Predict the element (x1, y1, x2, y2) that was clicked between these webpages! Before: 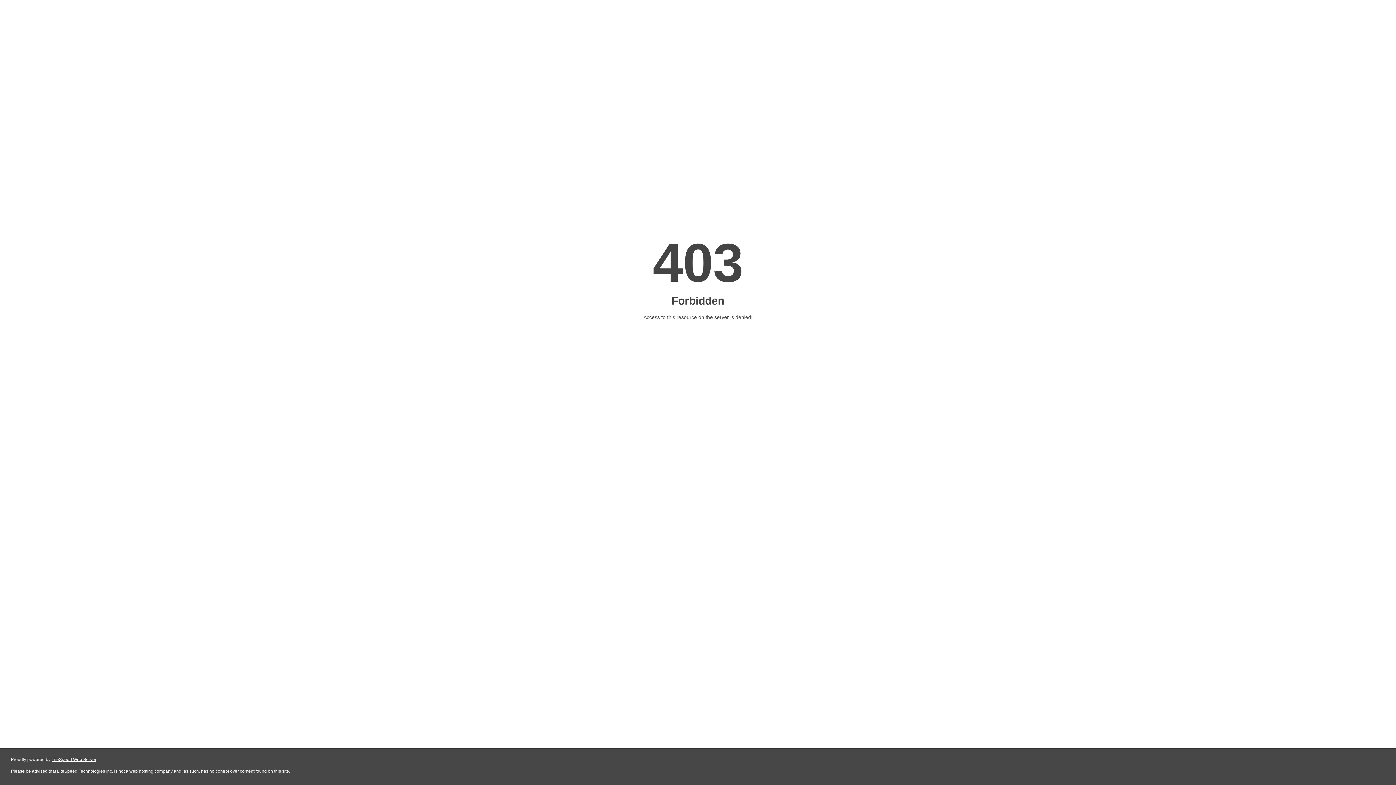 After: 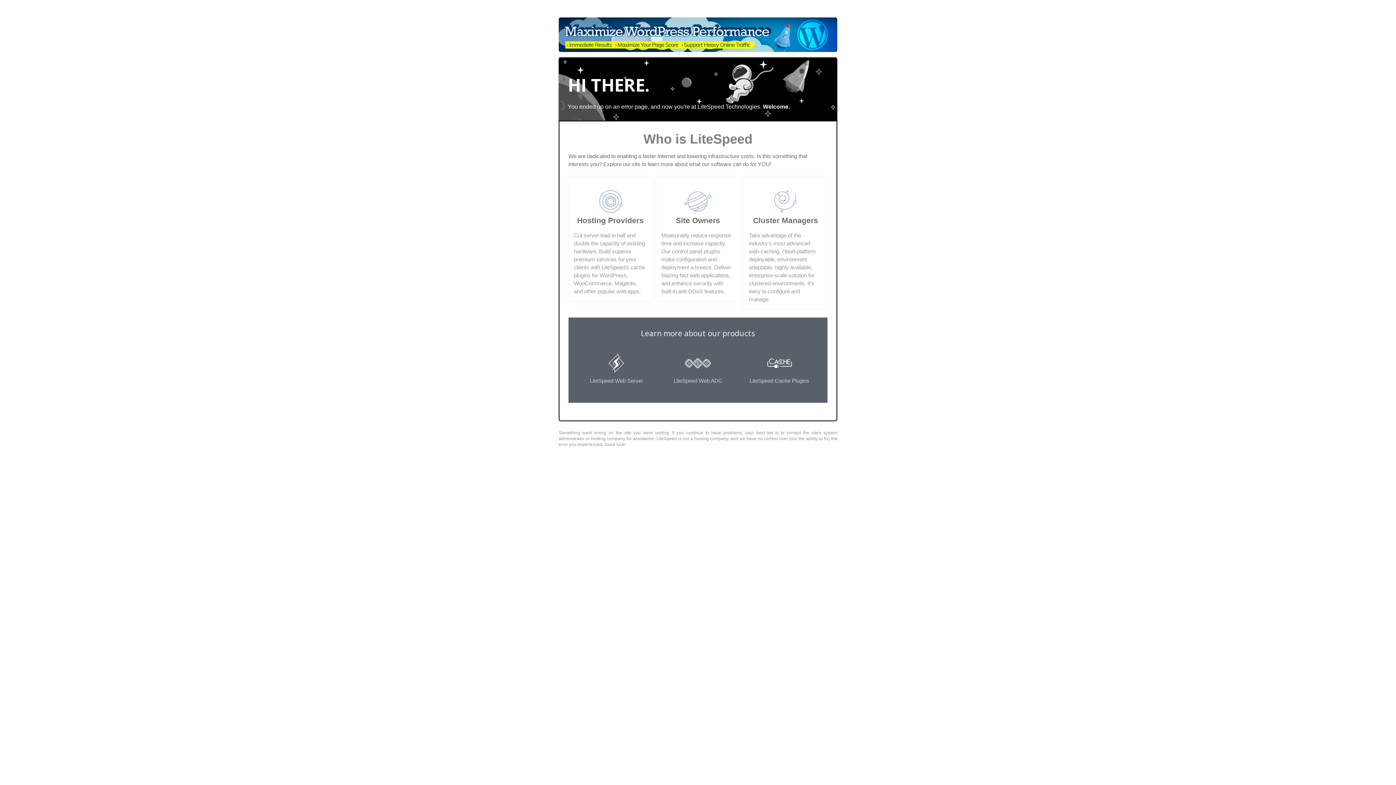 Action: bbox: (51, 757, 96, 762) label: LiteSpeed Web Server